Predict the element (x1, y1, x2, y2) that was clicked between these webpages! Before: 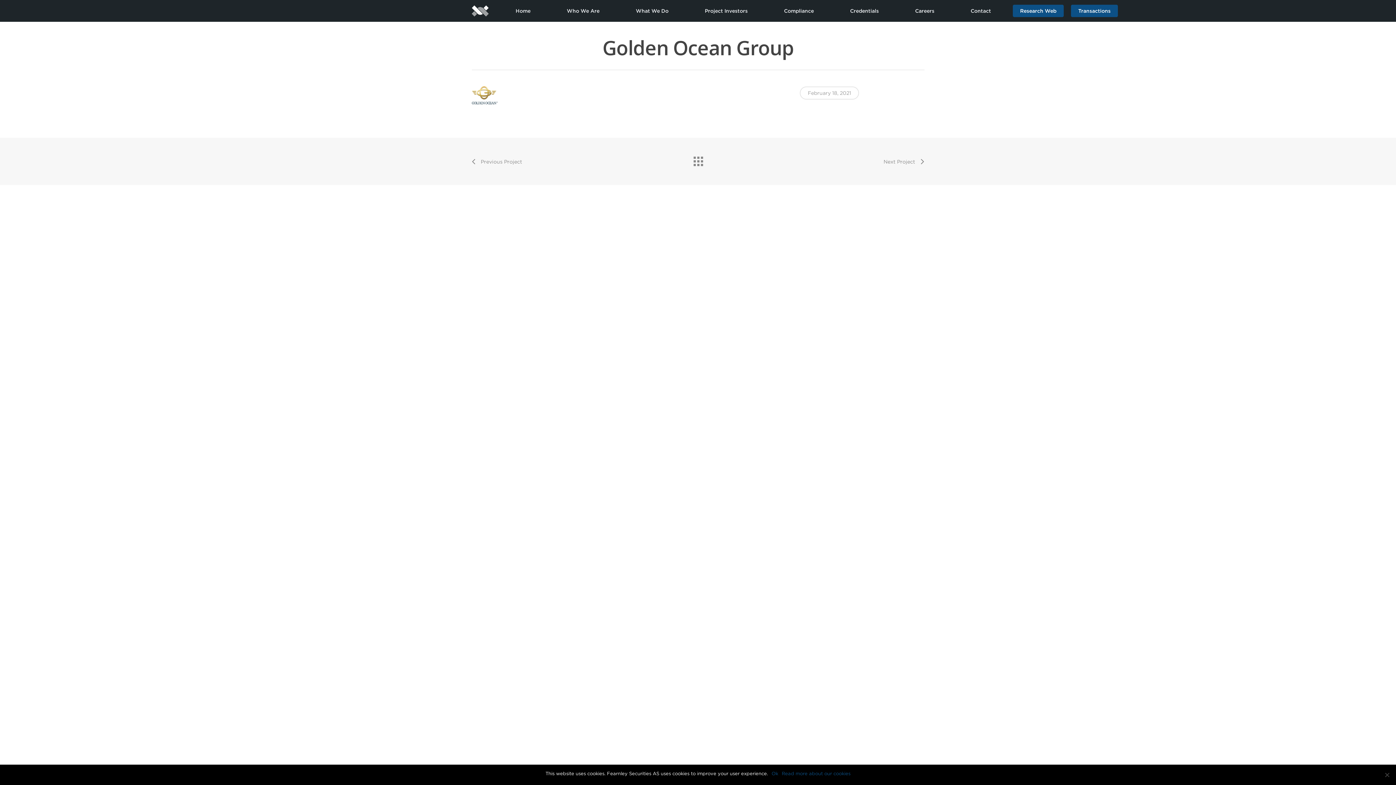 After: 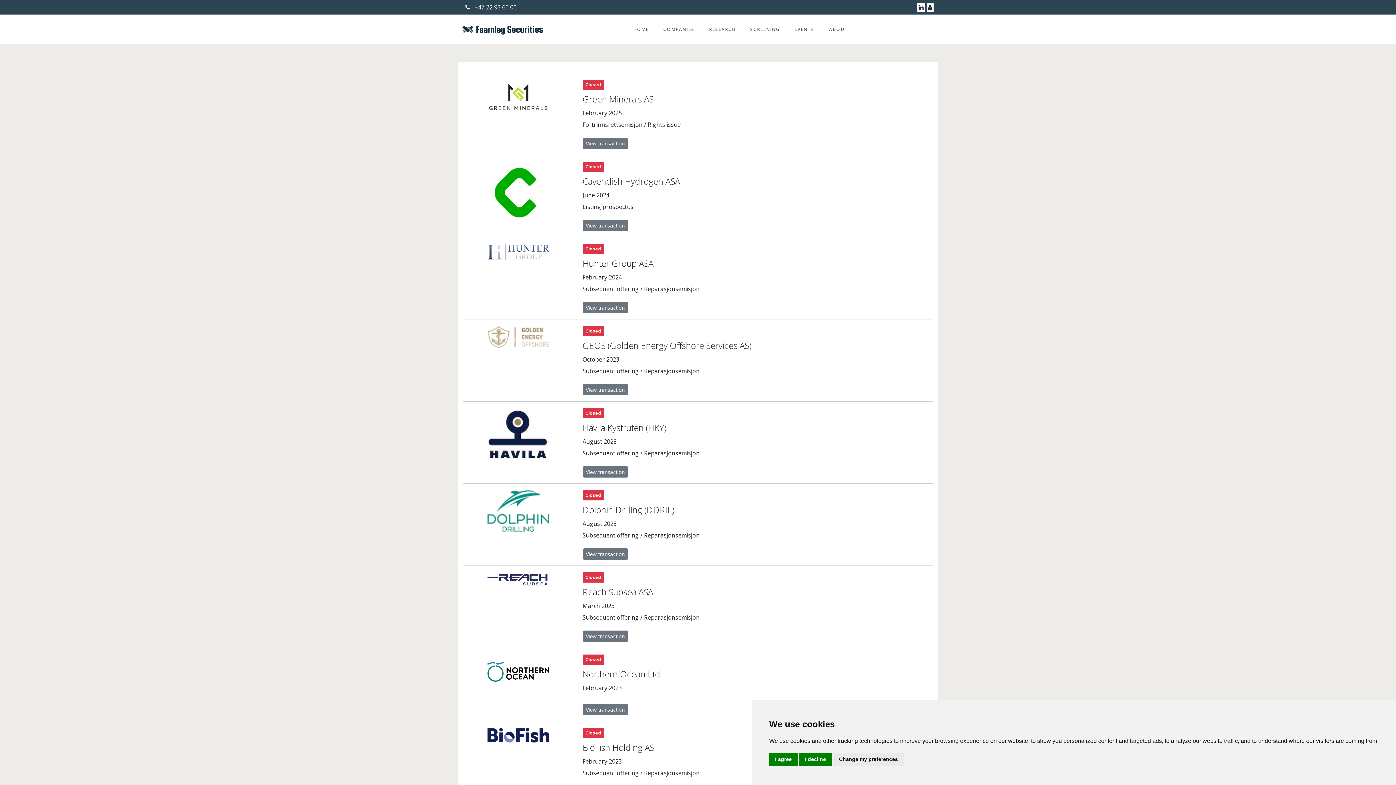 Action: bbox: (1071, 7, 1118, 14) label: Transactions